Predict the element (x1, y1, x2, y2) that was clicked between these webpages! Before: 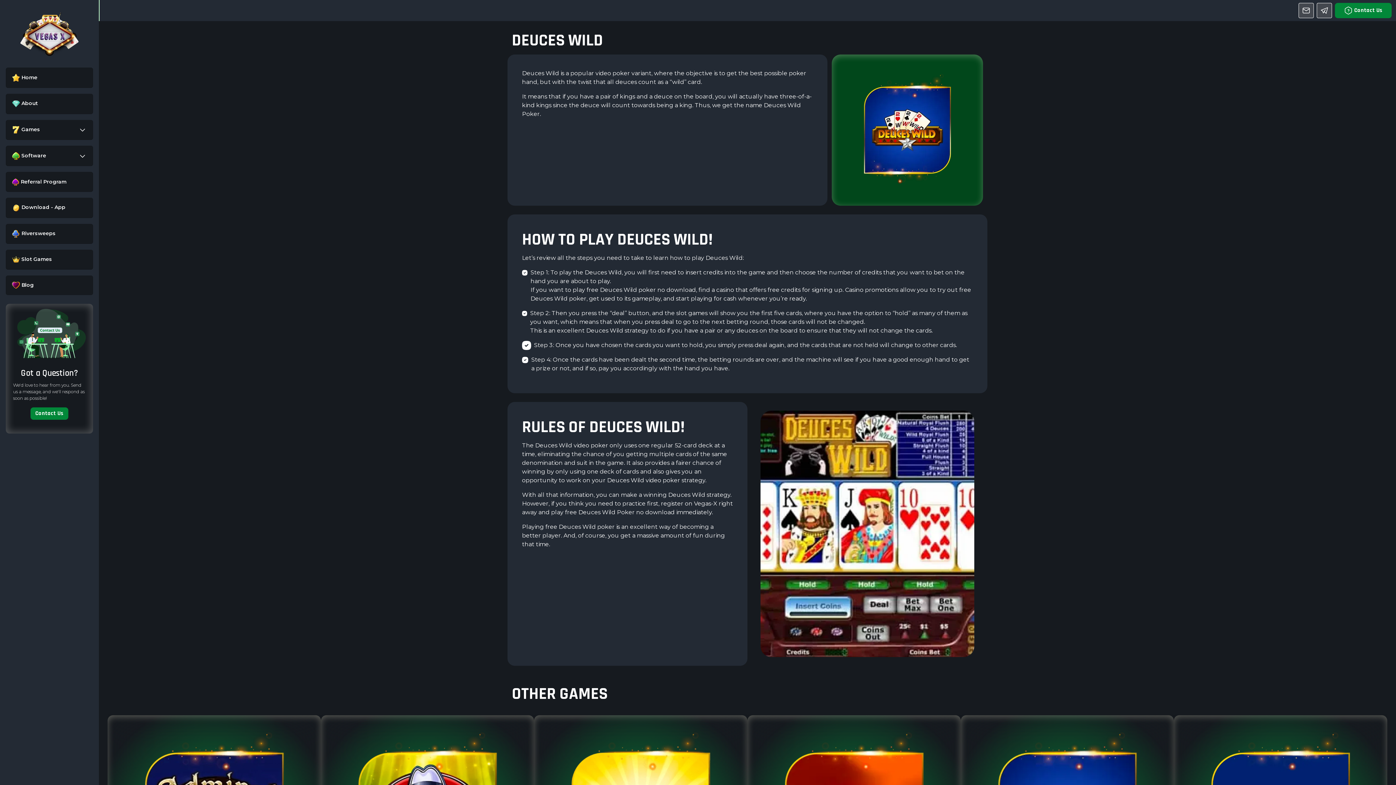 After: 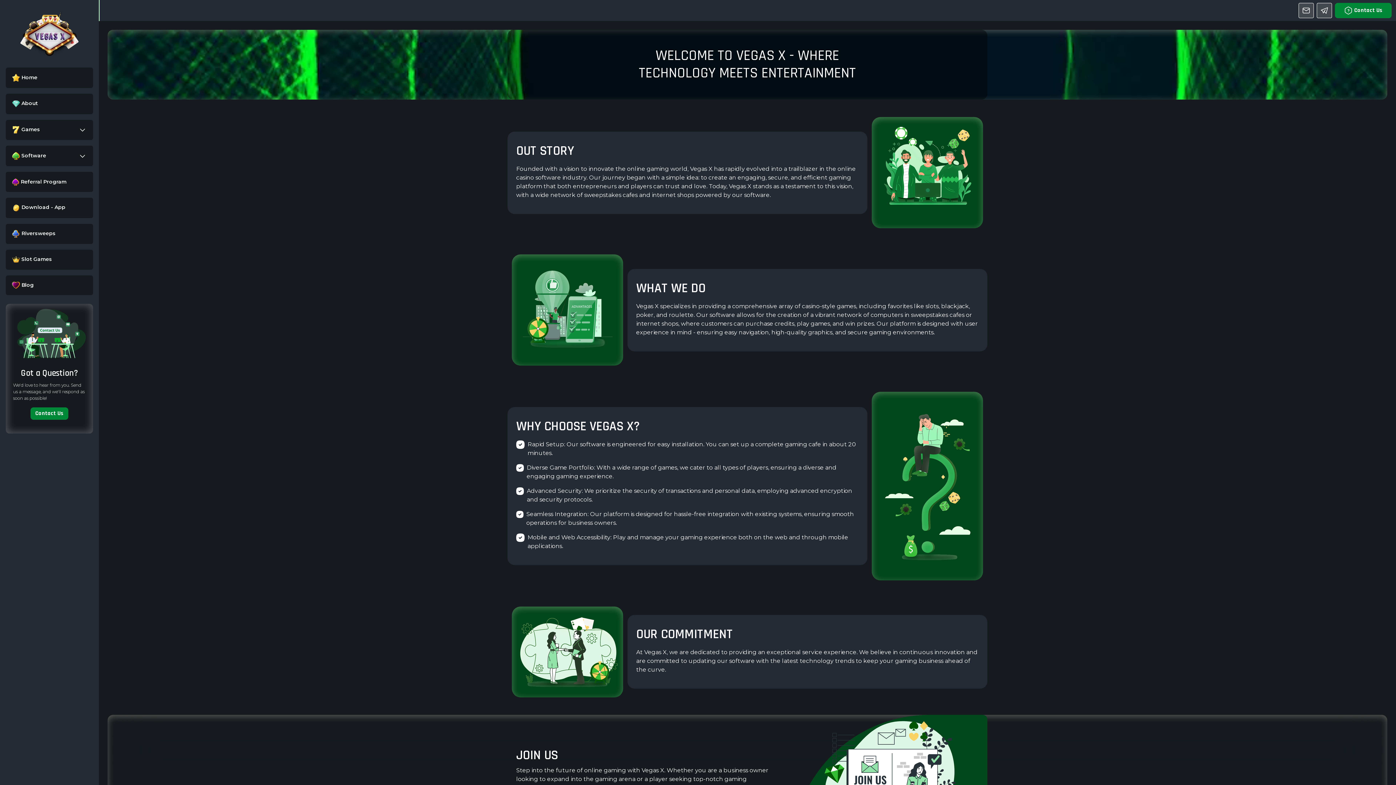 Action: label:  About bbox: (5, 93, 93, 114)